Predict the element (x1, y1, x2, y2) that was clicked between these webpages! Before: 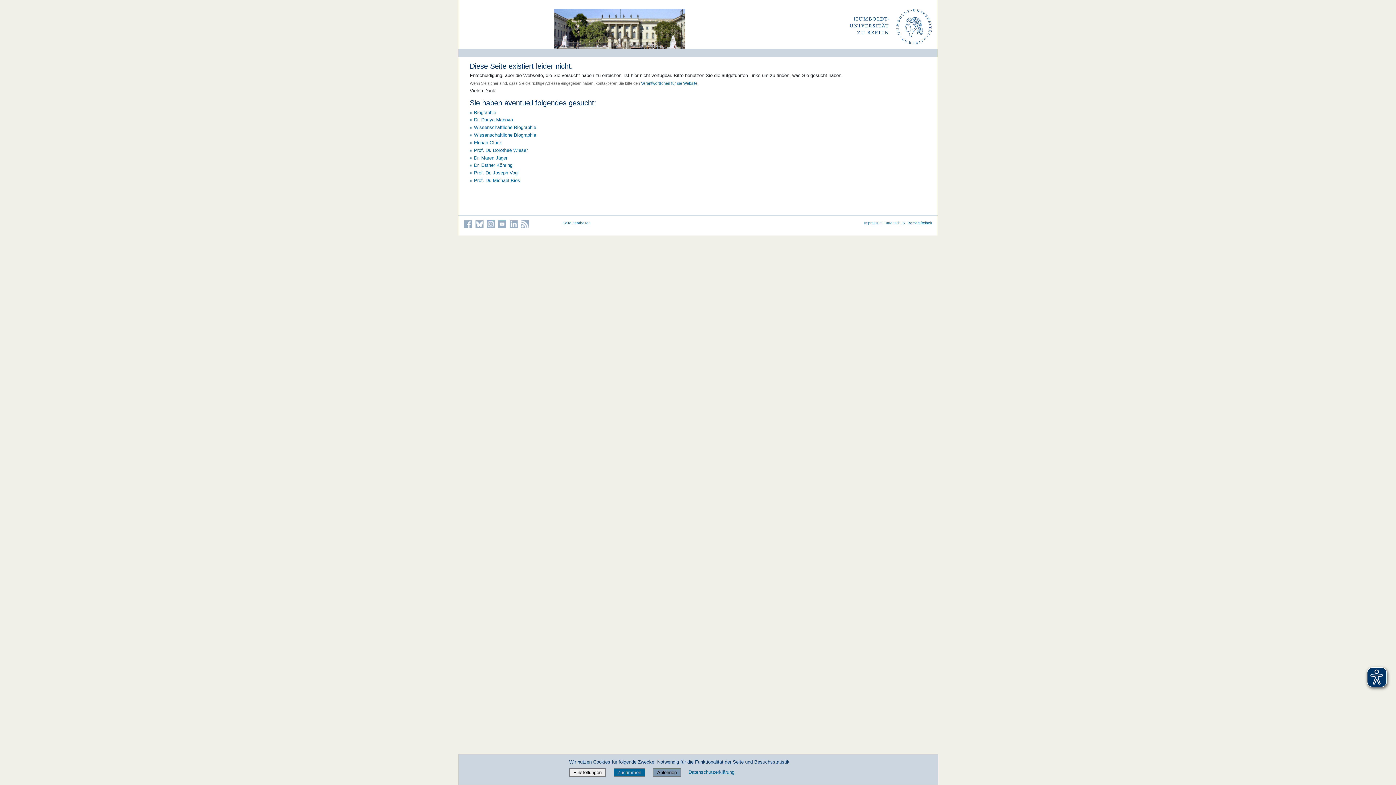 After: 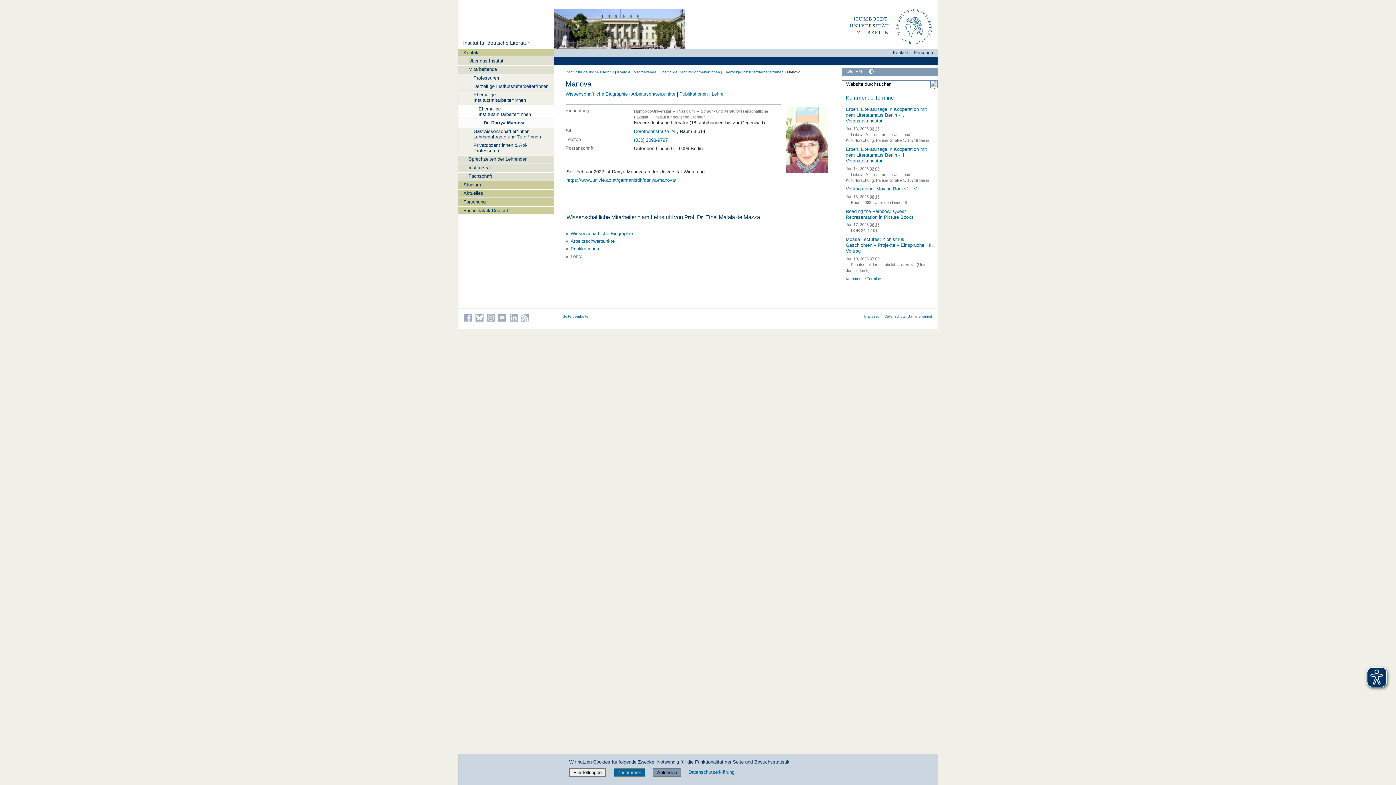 Action: label: Dr. Dariya Manova bbox: (474, 117, 512, 122)